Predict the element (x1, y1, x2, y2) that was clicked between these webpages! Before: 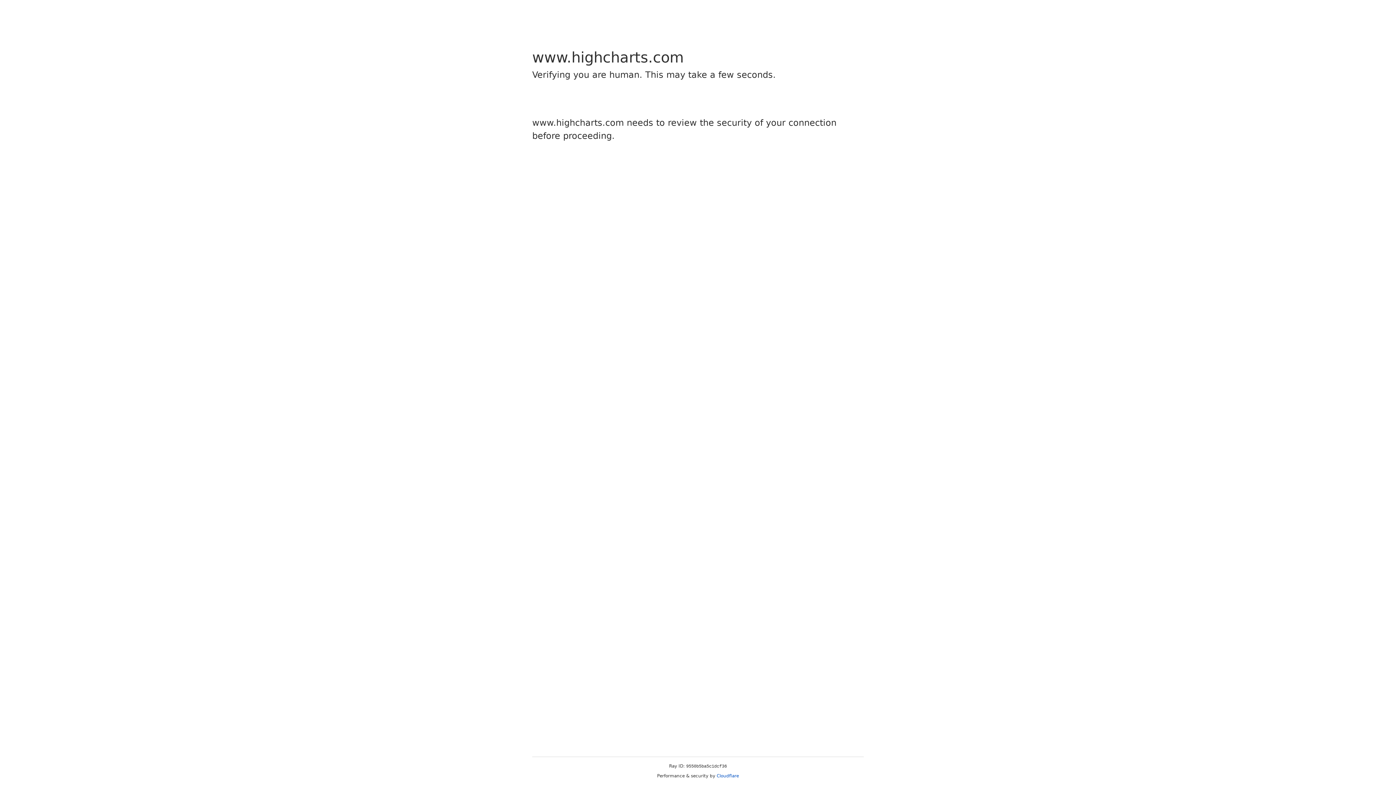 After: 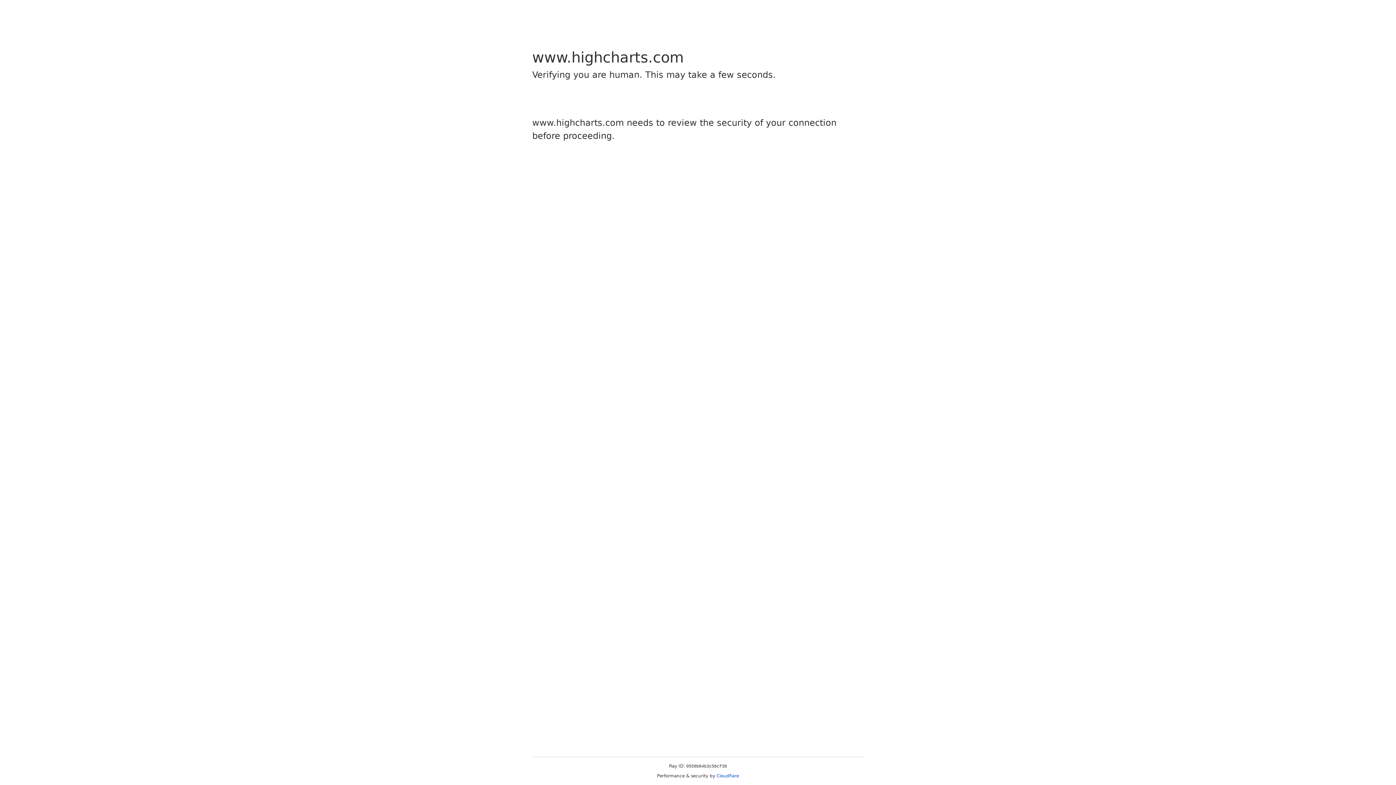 Action: bbox: (716, 773, 739, 778) label: Cloudflare